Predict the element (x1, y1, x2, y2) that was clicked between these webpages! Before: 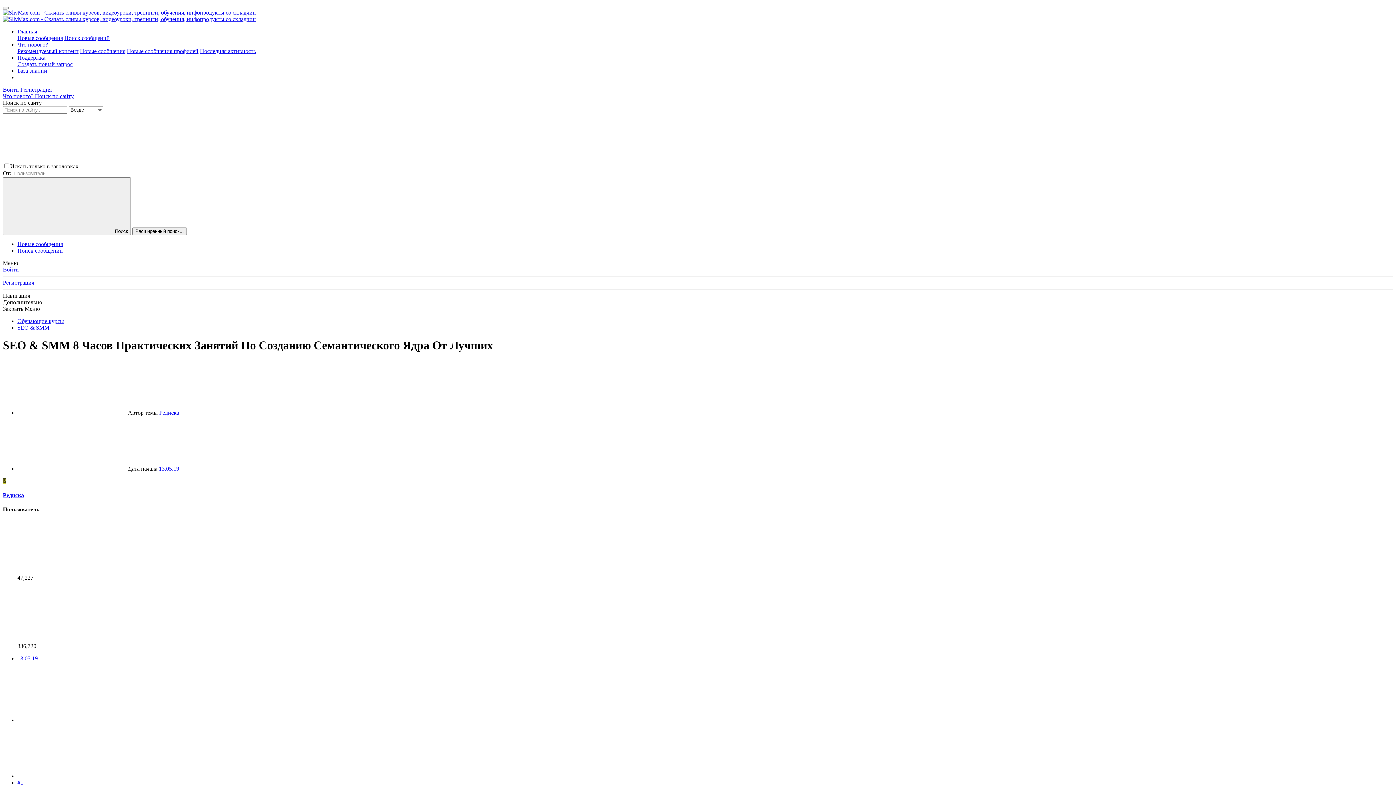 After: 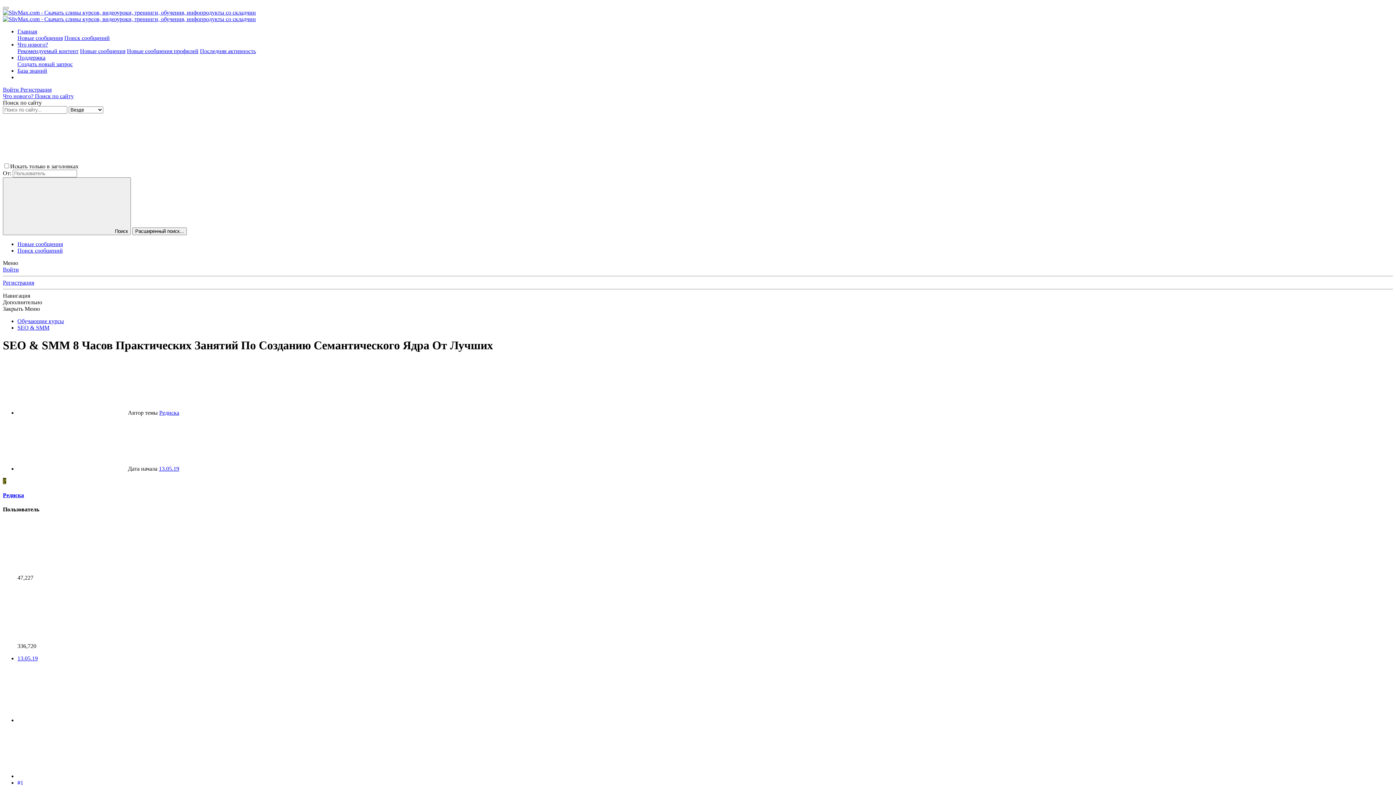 Action: bbox: (17, 773, 126, 779)